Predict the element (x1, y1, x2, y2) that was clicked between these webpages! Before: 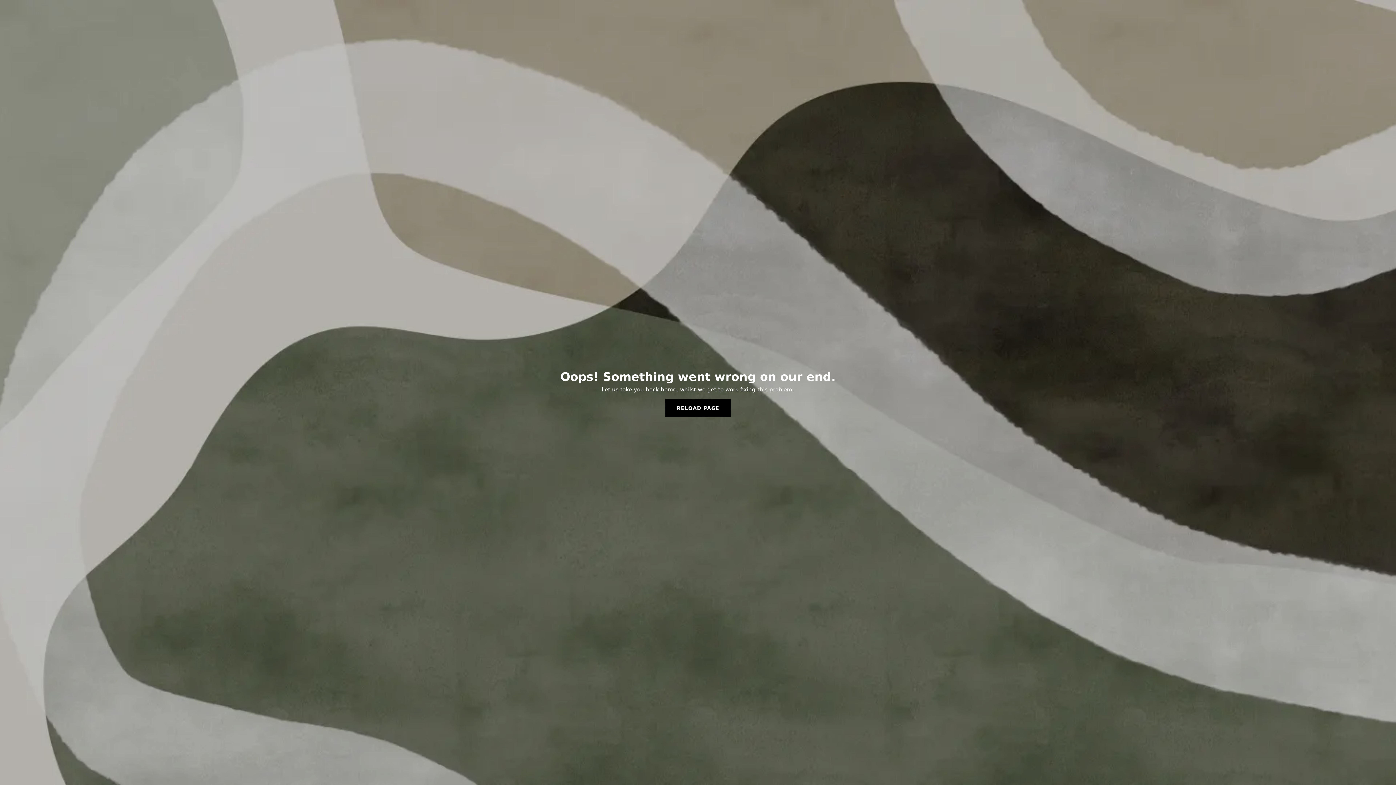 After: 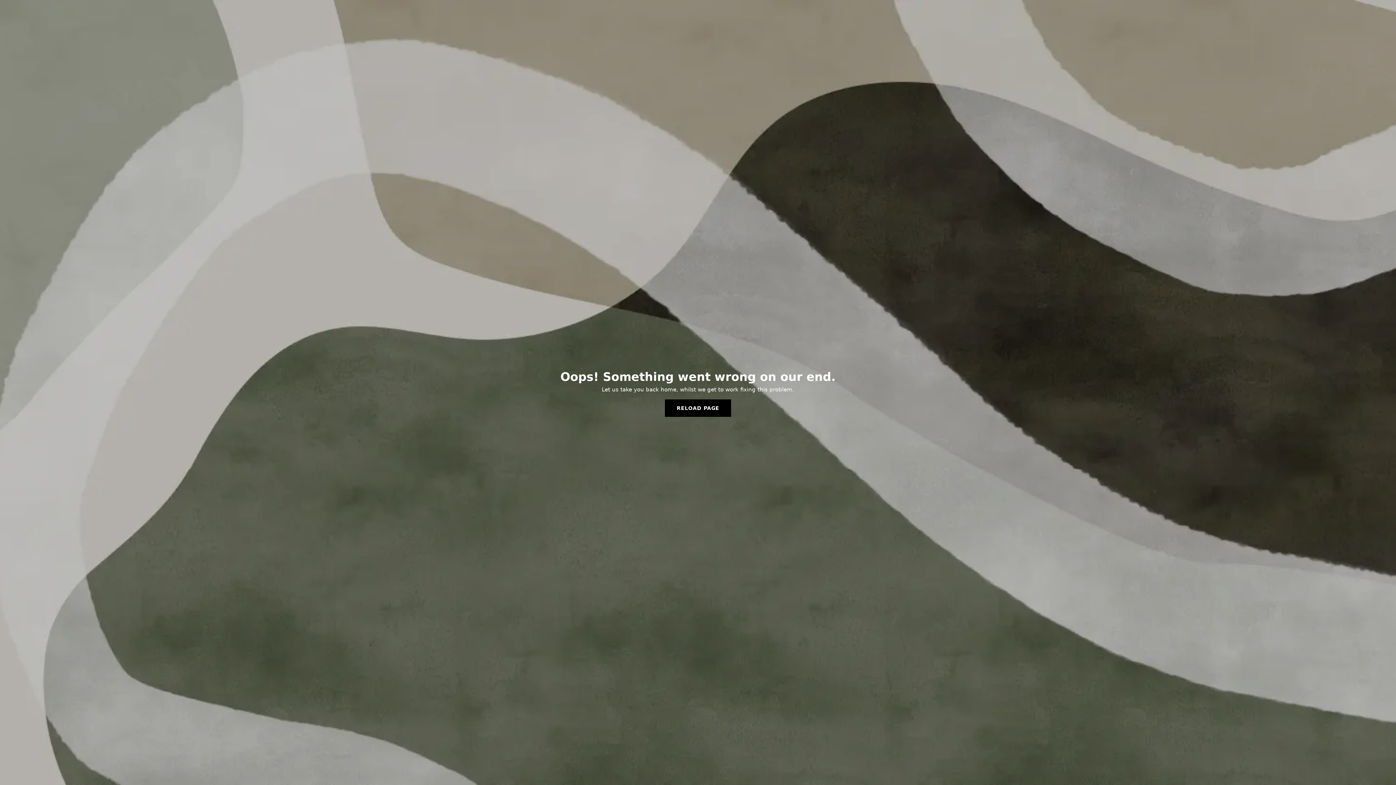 Action: label: RELOAD PAGE bbox: (665, 399, 731, 417)